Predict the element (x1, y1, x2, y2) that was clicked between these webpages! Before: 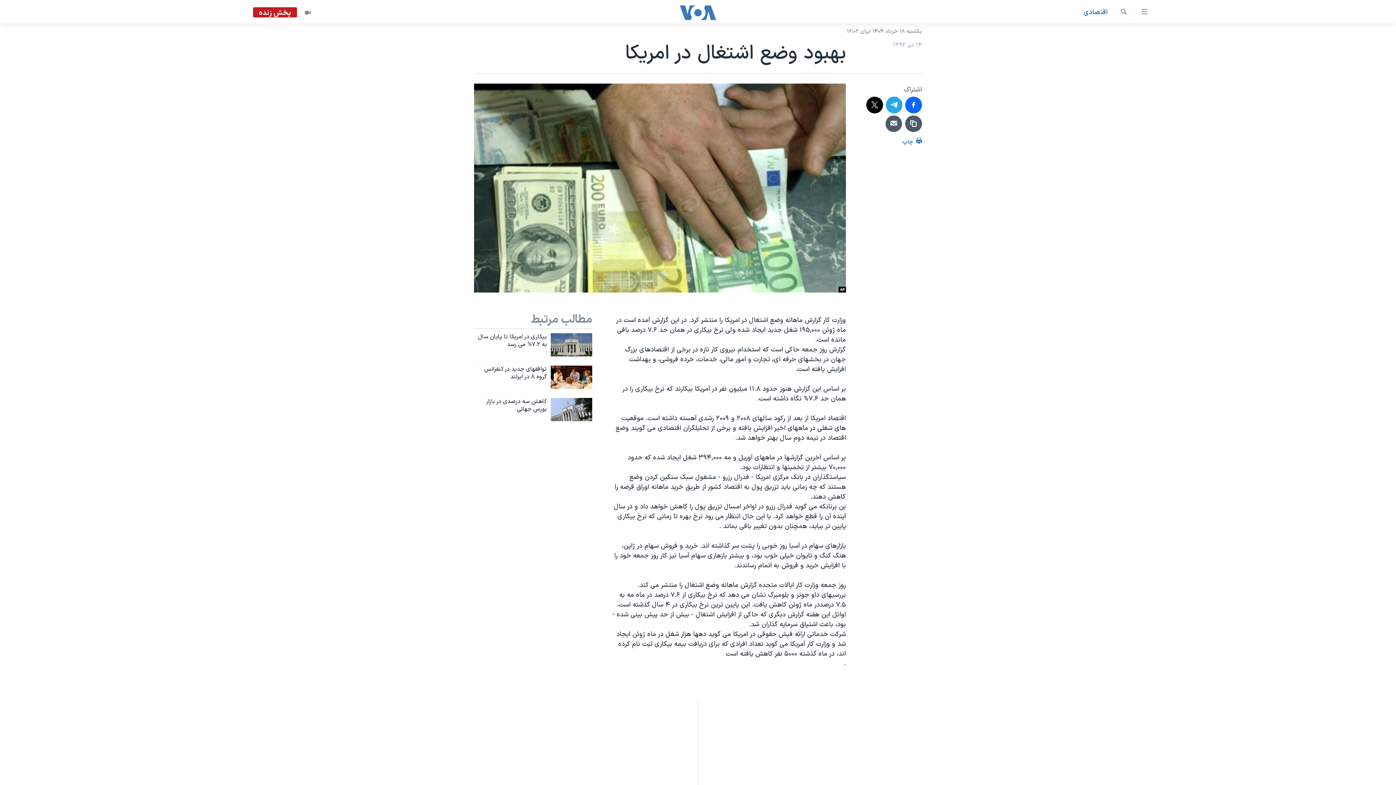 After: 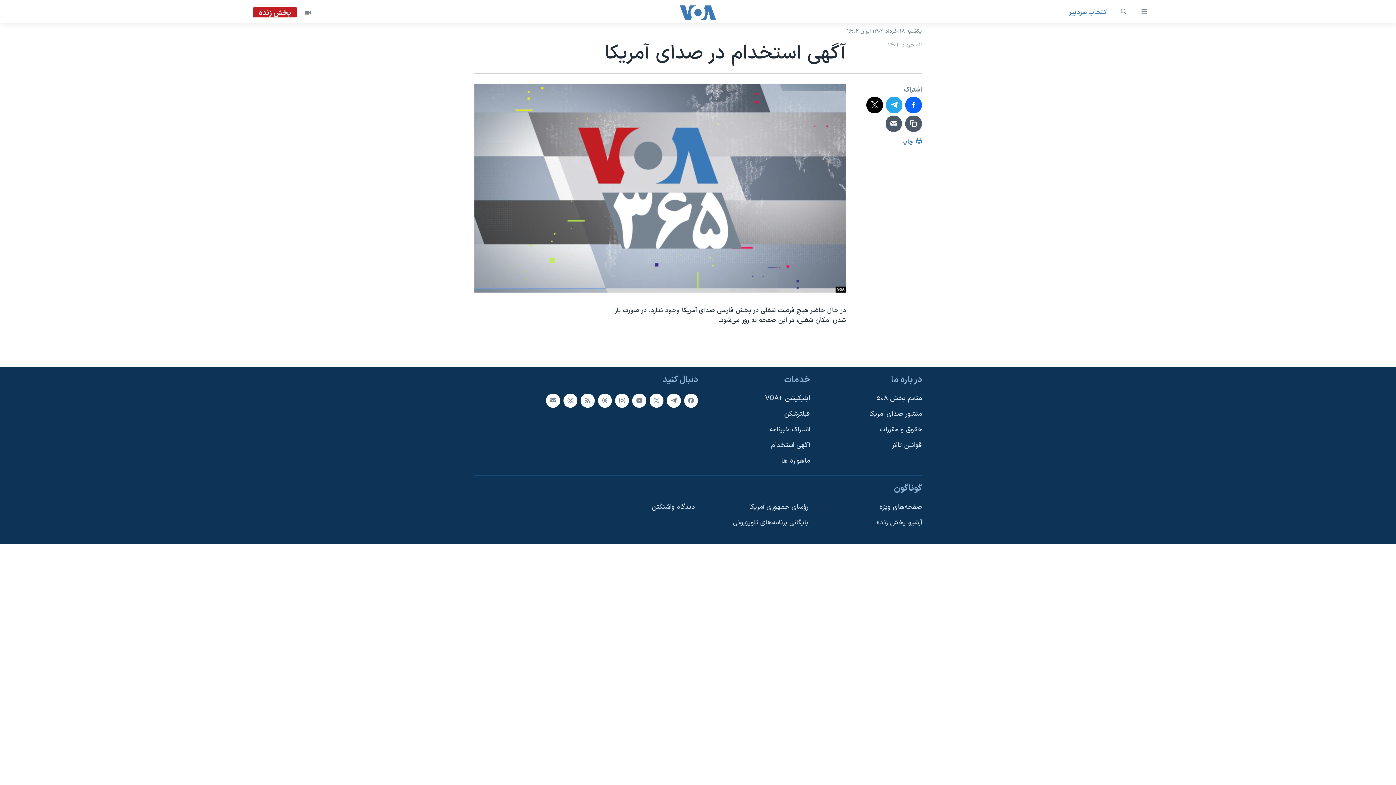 Action: label: آگهی استخدام bbox: (698, 774, 698, 784)